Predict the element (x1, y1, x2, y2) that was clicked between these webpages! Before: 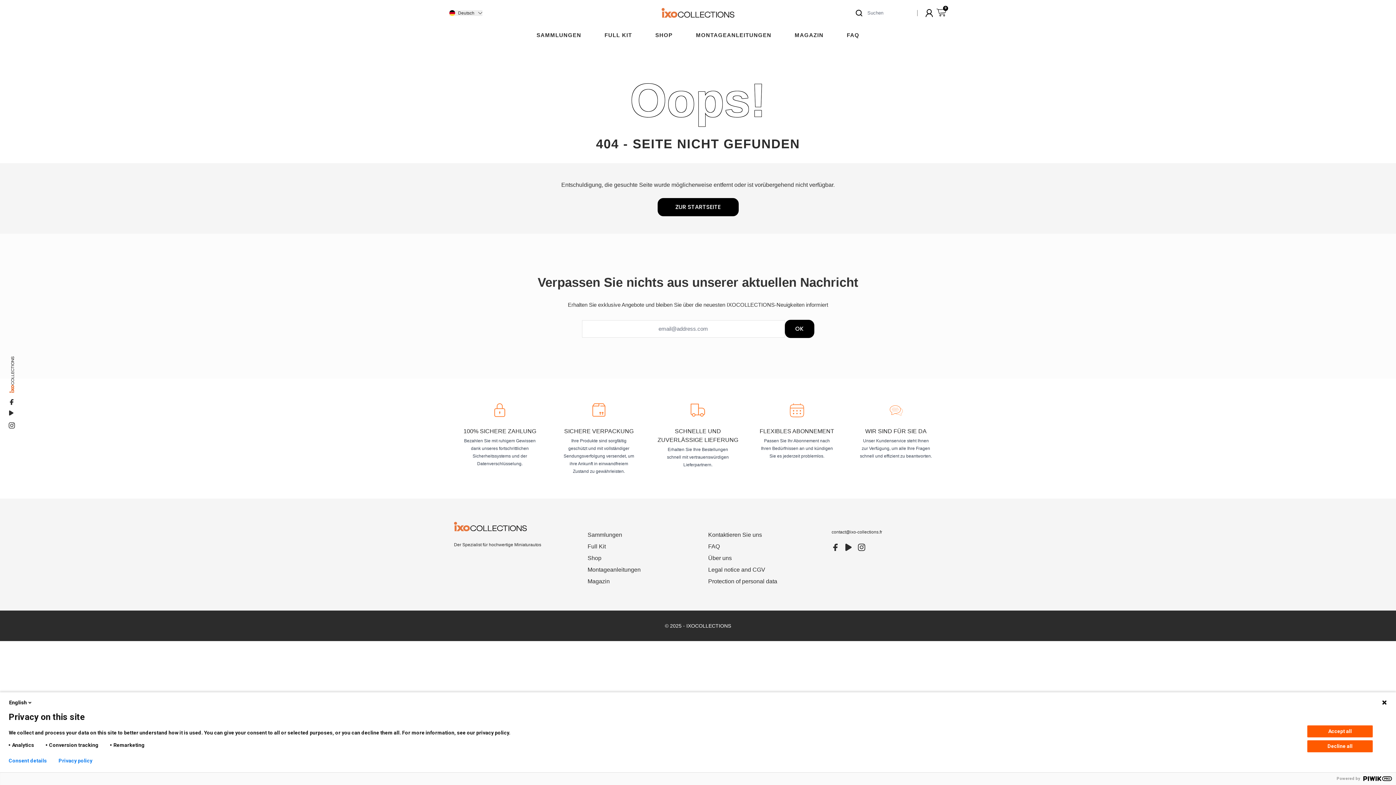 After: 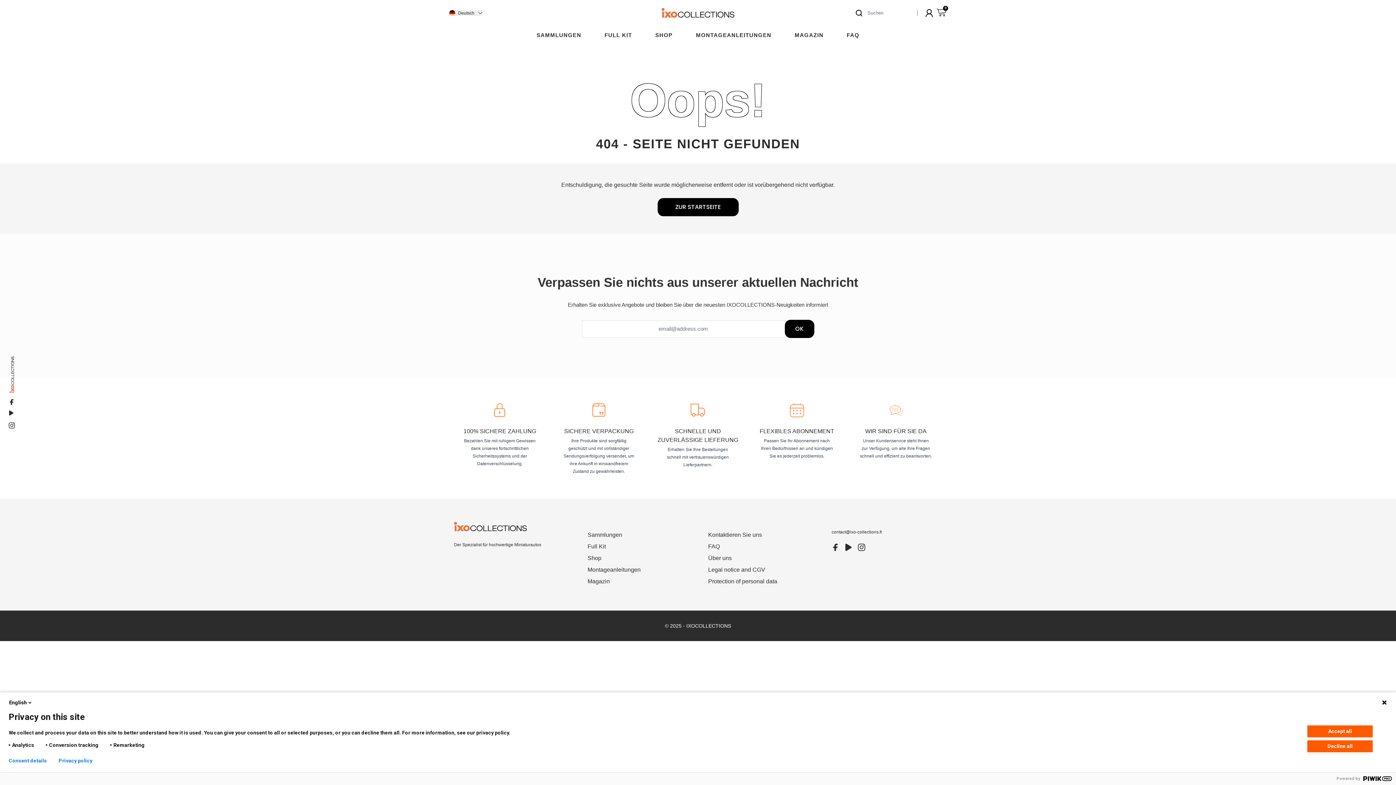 Action: bbox: (831, 544, 839, 551)